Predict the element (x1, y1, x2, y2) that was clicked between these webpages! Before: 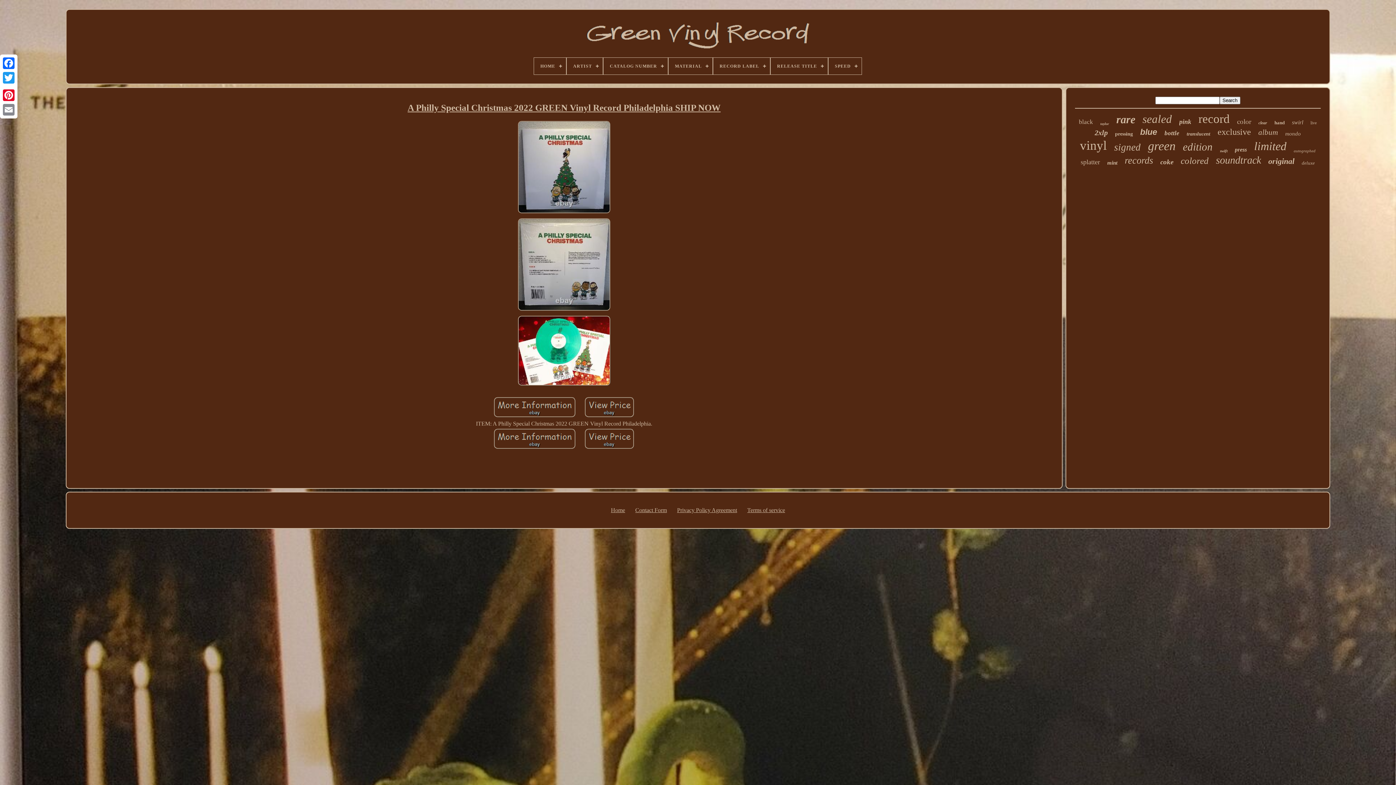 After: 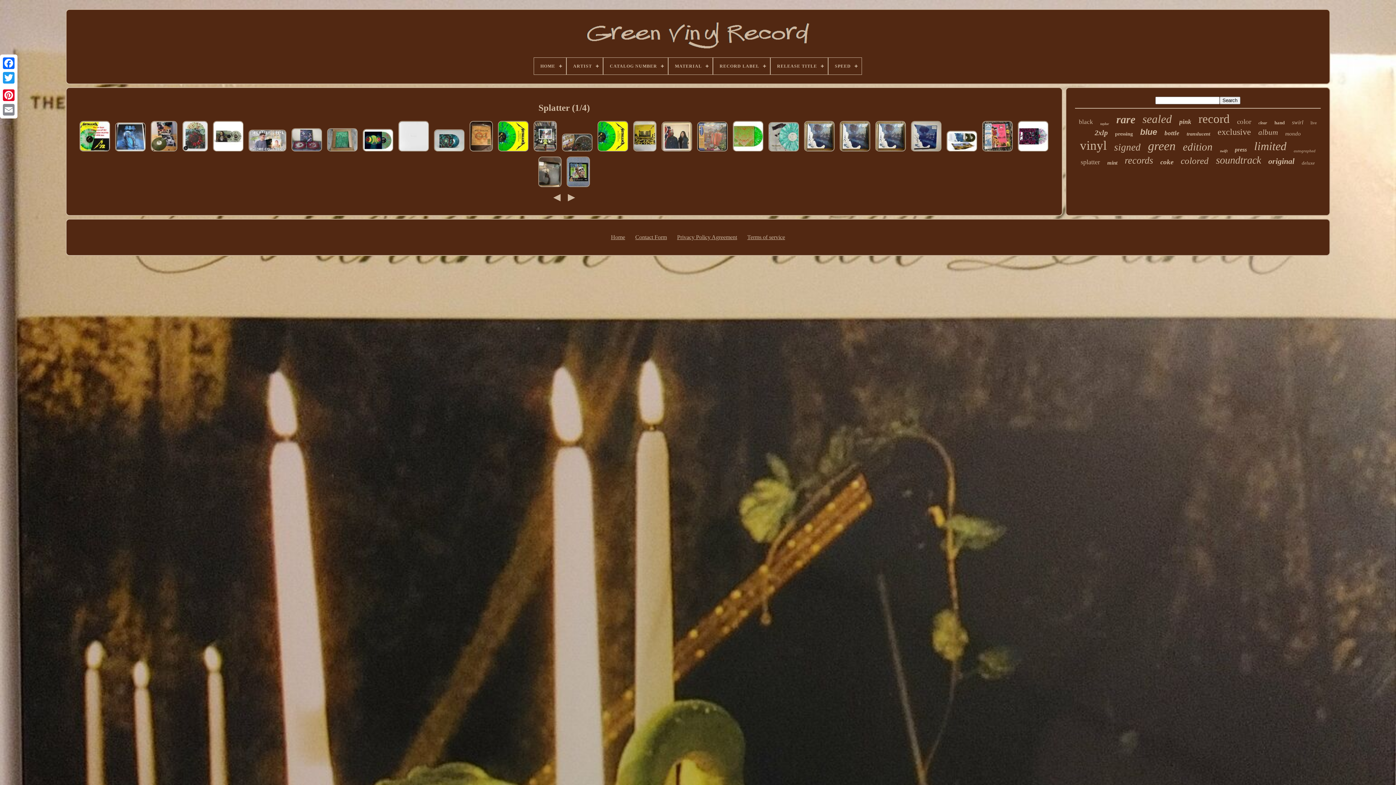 Action: label: splatter bbox: (1081, 158, 1100, 166)